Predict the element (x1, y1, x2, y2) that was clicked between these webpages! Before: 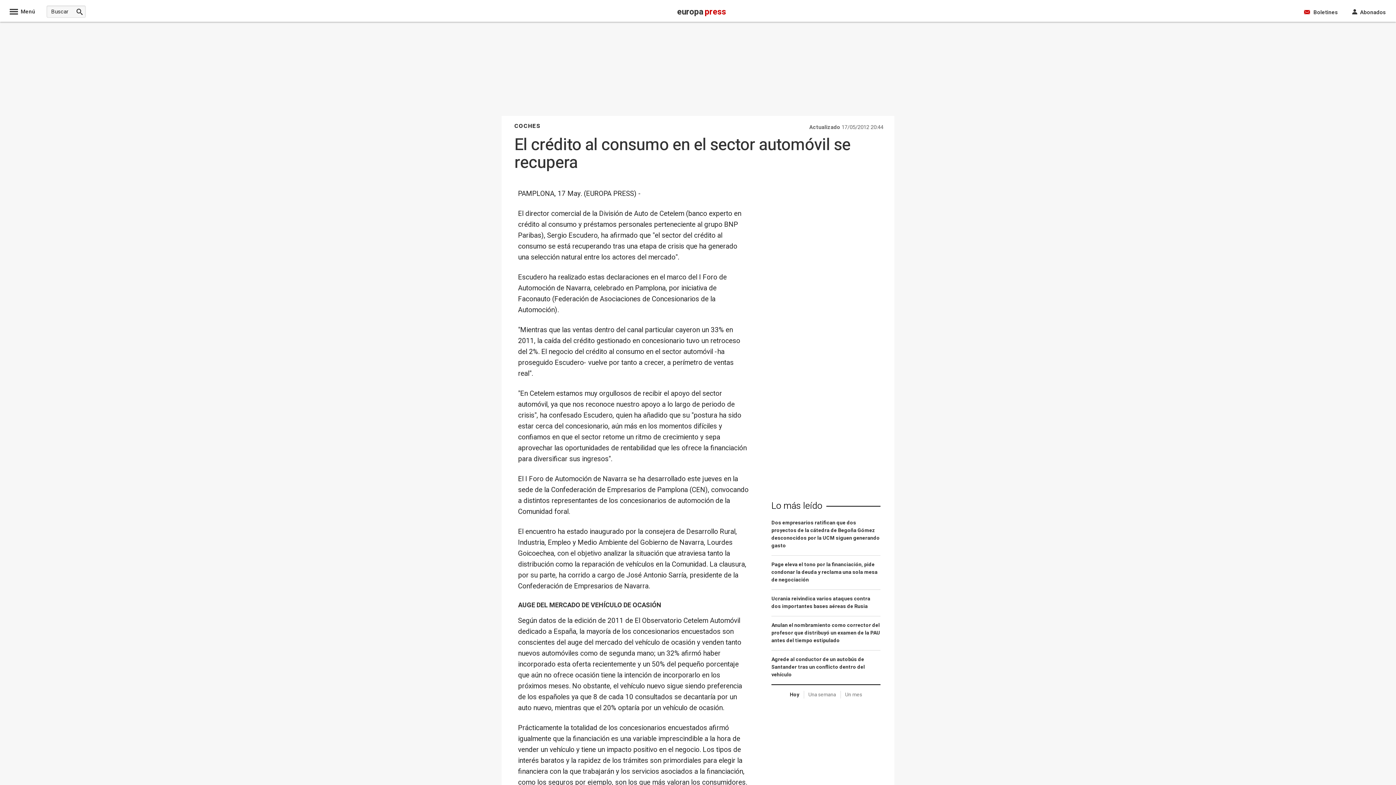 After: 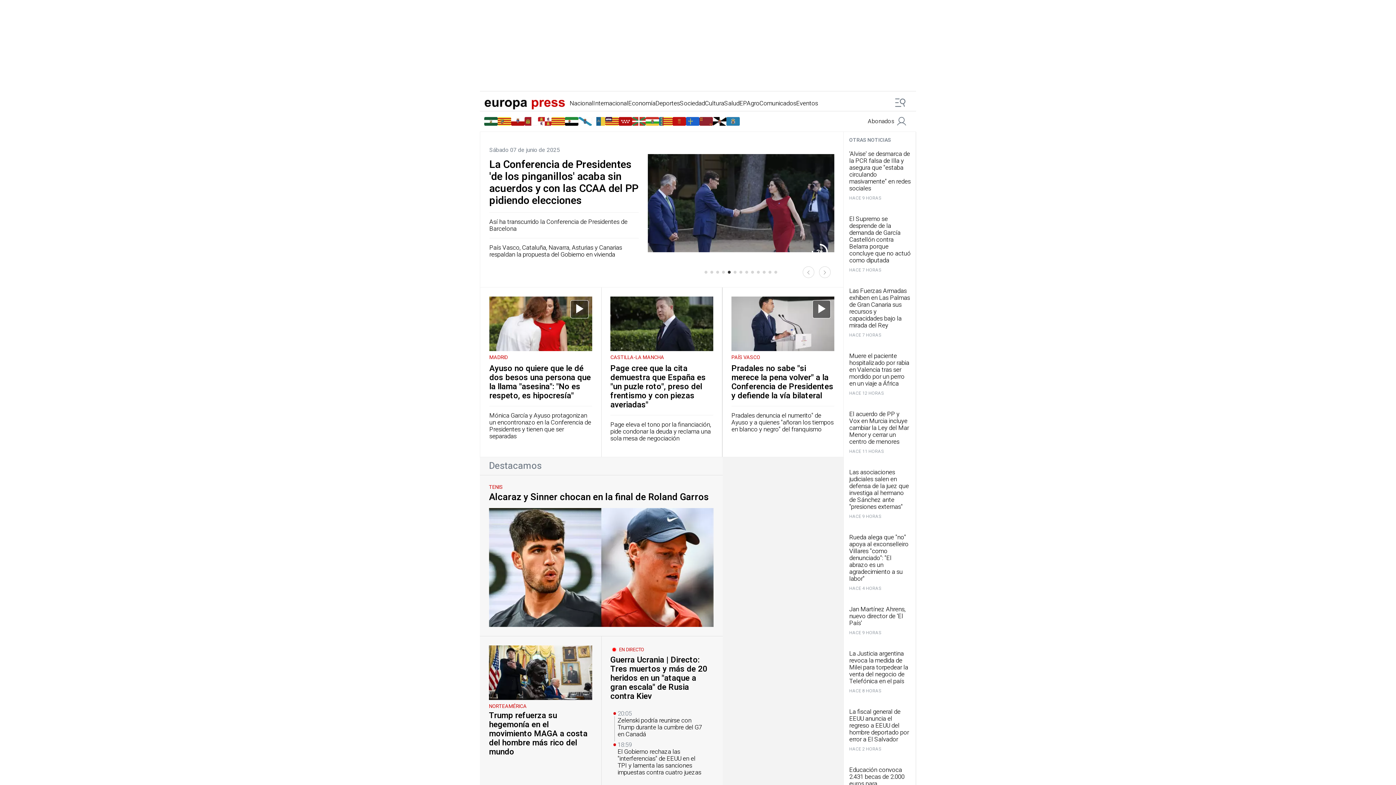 Action: bbox: (677, 10, 726, 16) label: europa press